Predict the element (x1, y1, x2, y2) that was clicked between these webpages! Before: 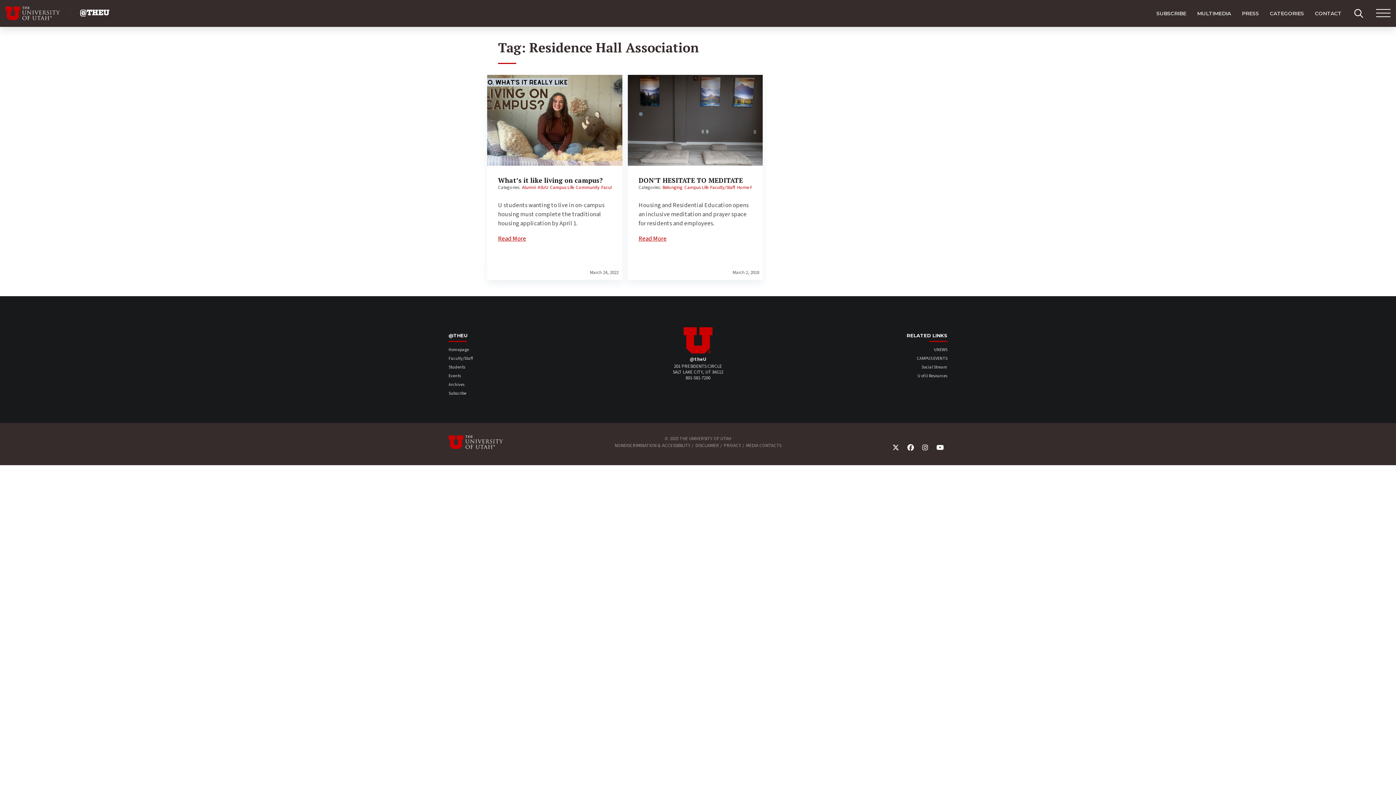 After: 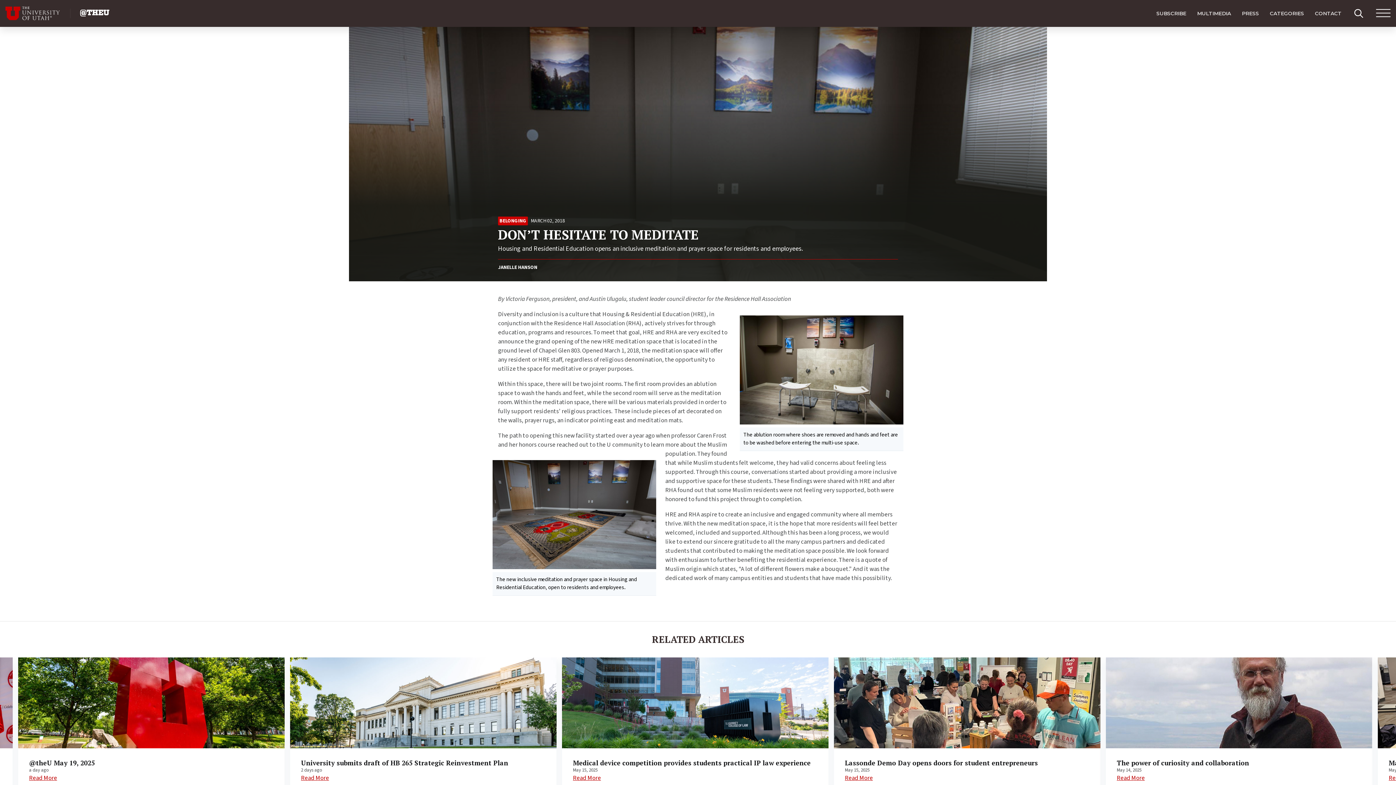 Action: bbox: (627, 74, 763, 165) label: Read about DON’T HESITATE TO MEDITATE